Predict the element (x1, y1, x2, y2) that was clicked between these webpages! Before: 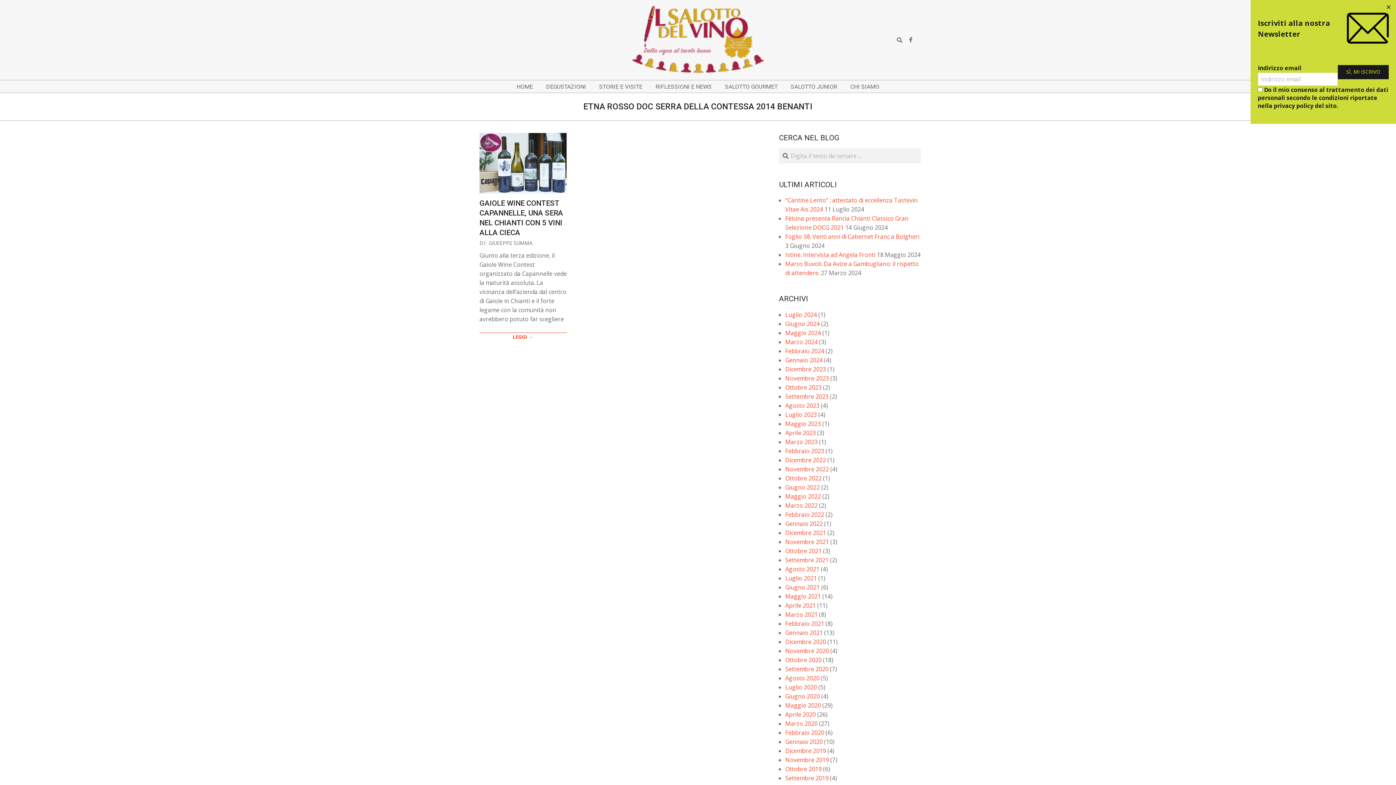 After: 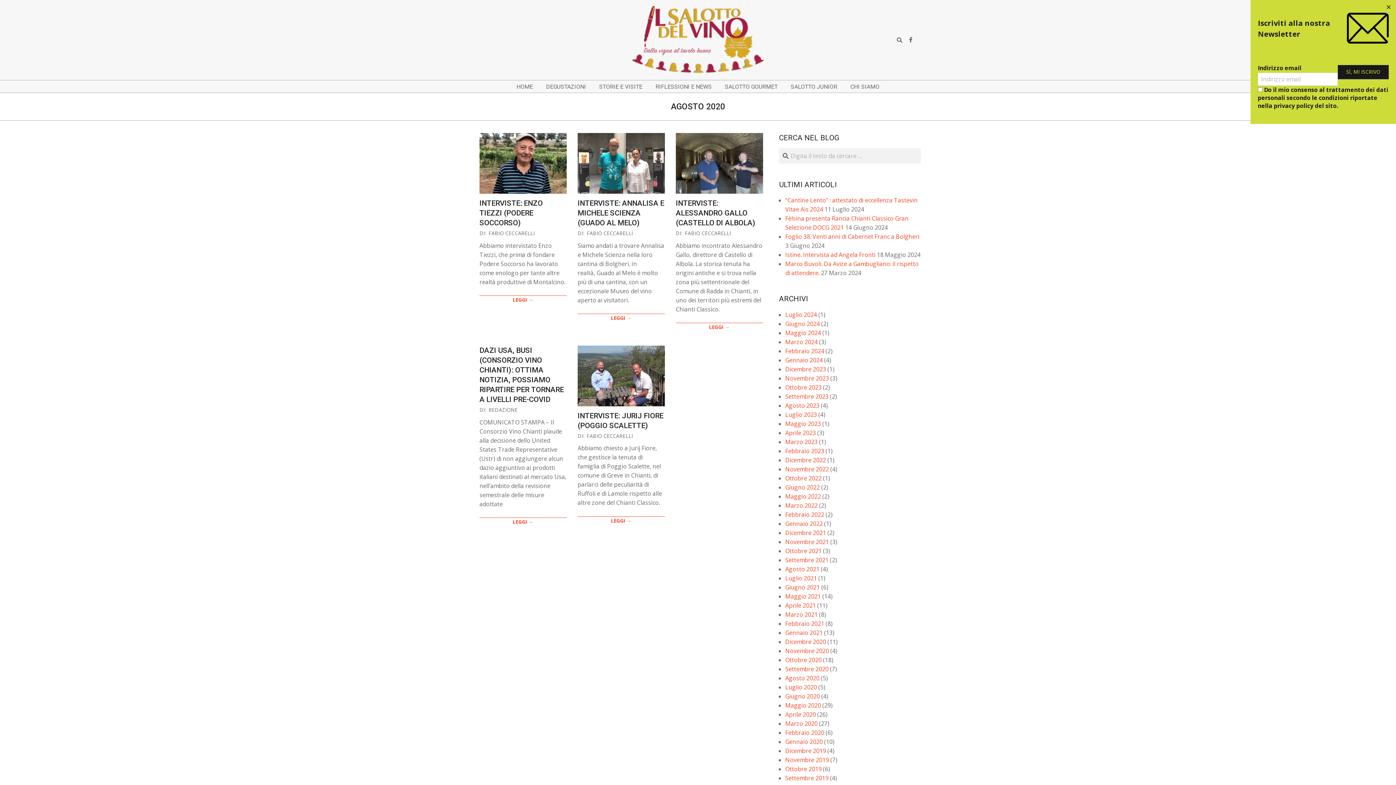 Action: bbox: (785, 674, 819, 682) label: Agosto 2020